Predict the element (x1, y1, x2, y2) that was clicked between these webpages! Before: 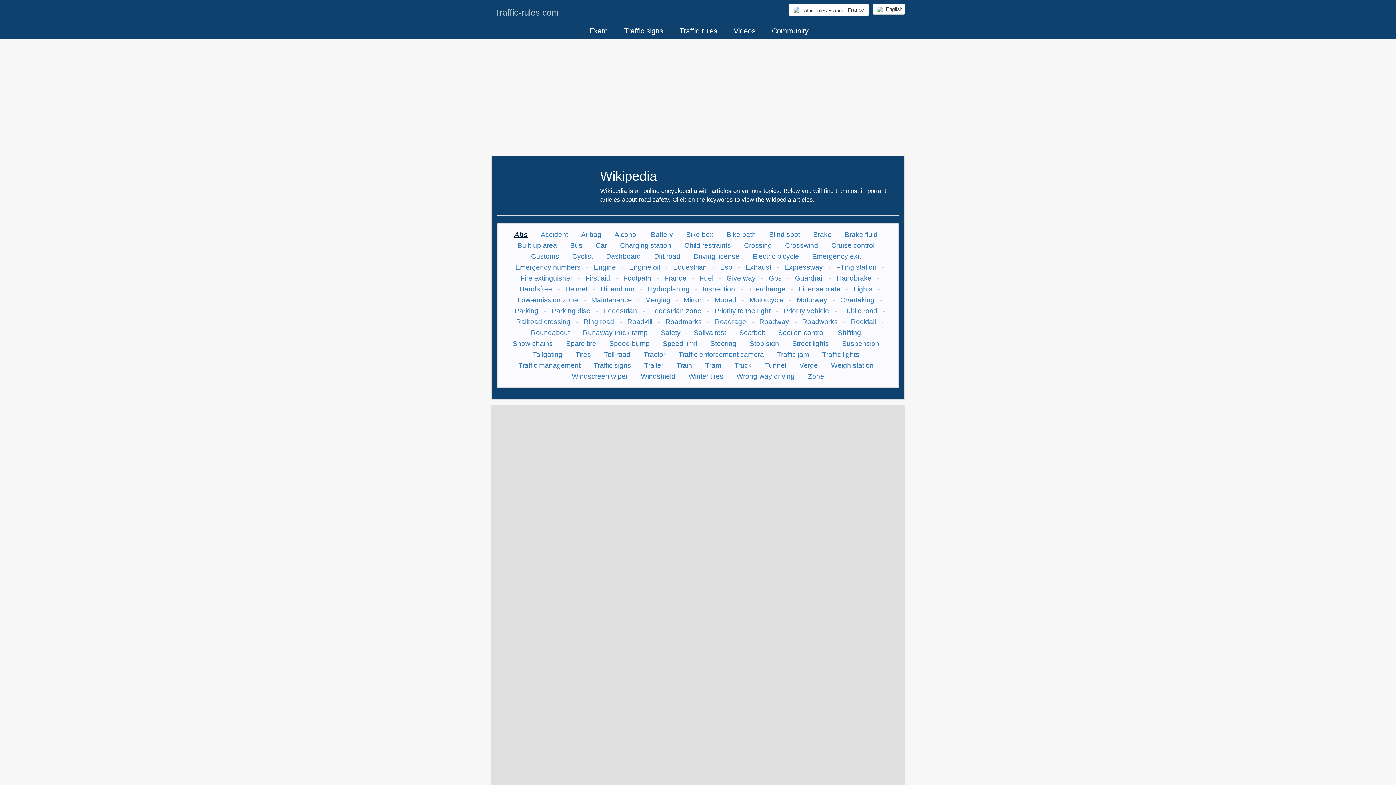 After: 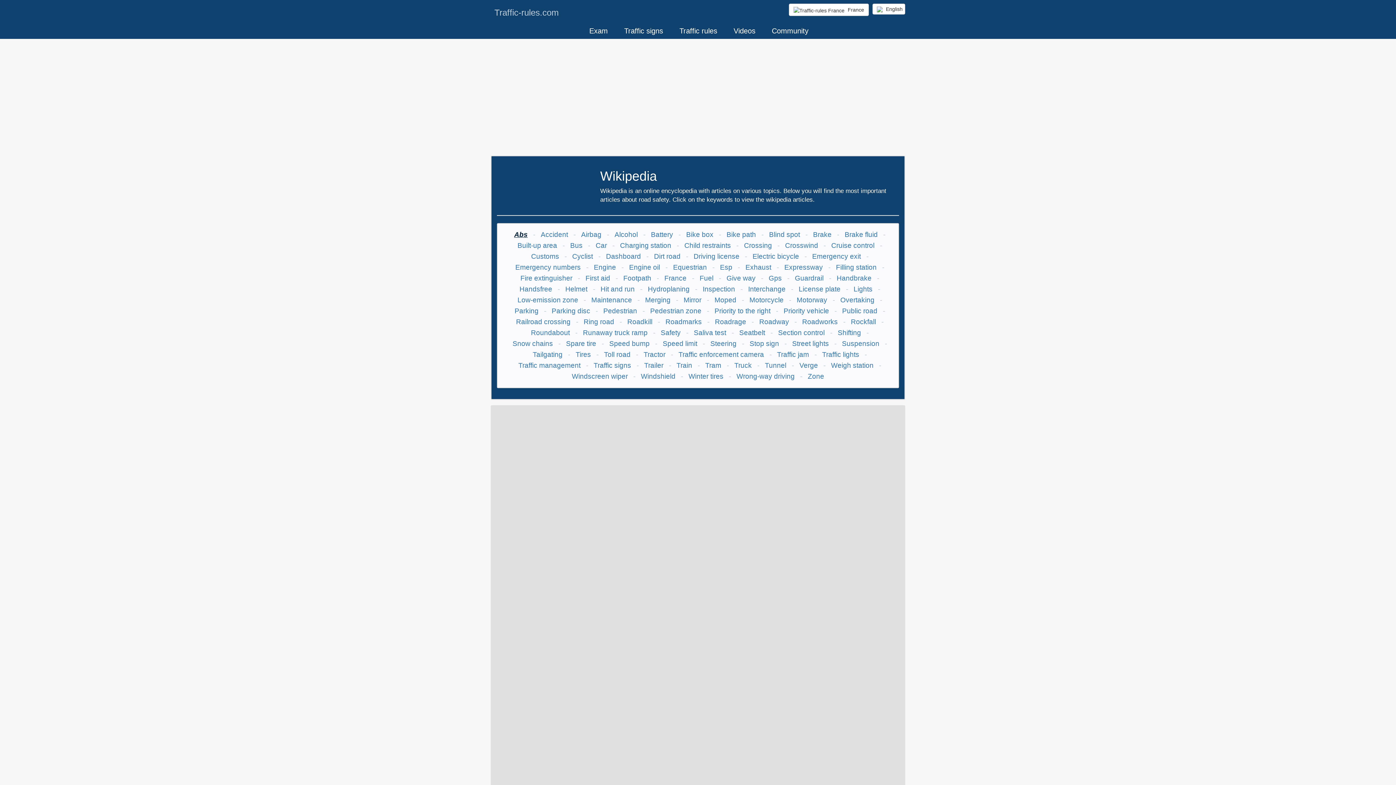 Action: bbox: (611, 227, 641, 242) label: Alcohol